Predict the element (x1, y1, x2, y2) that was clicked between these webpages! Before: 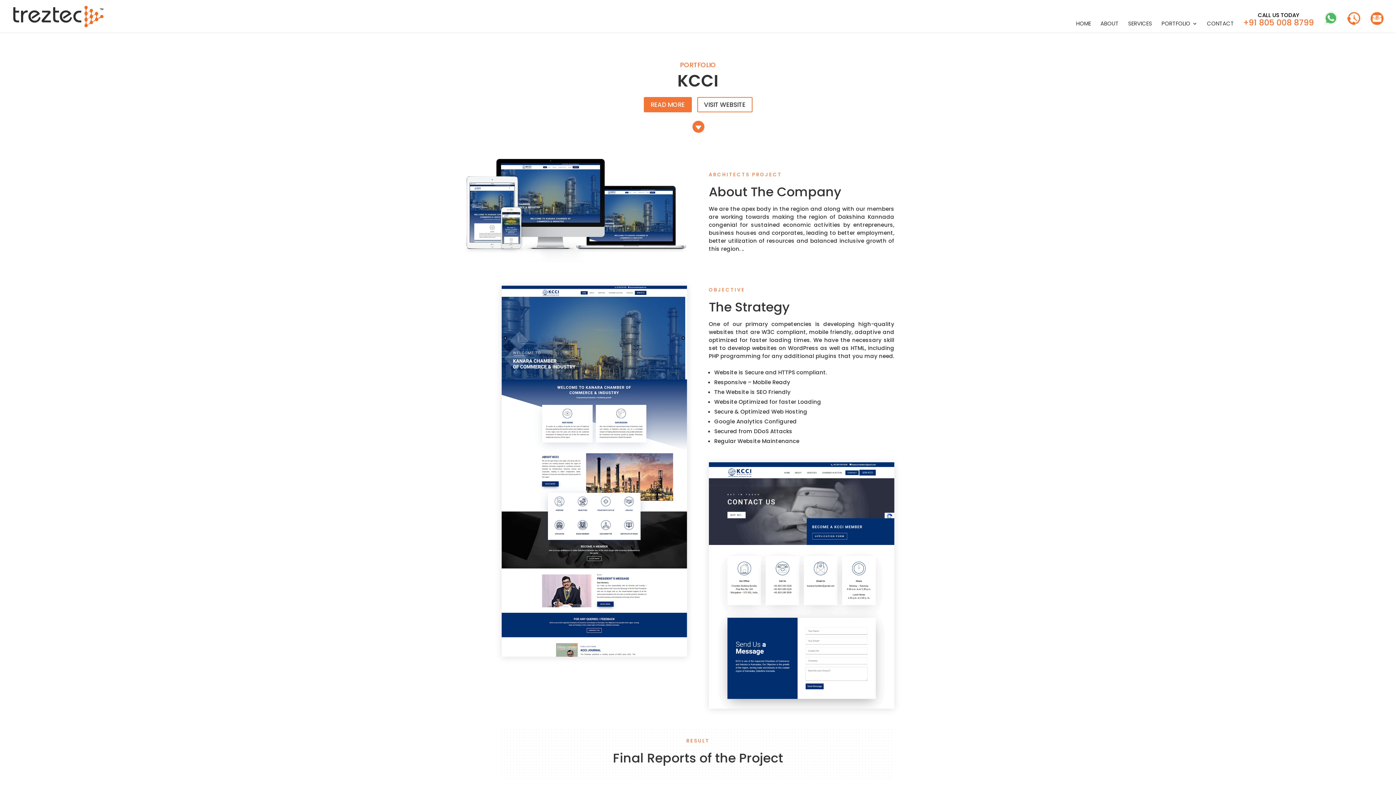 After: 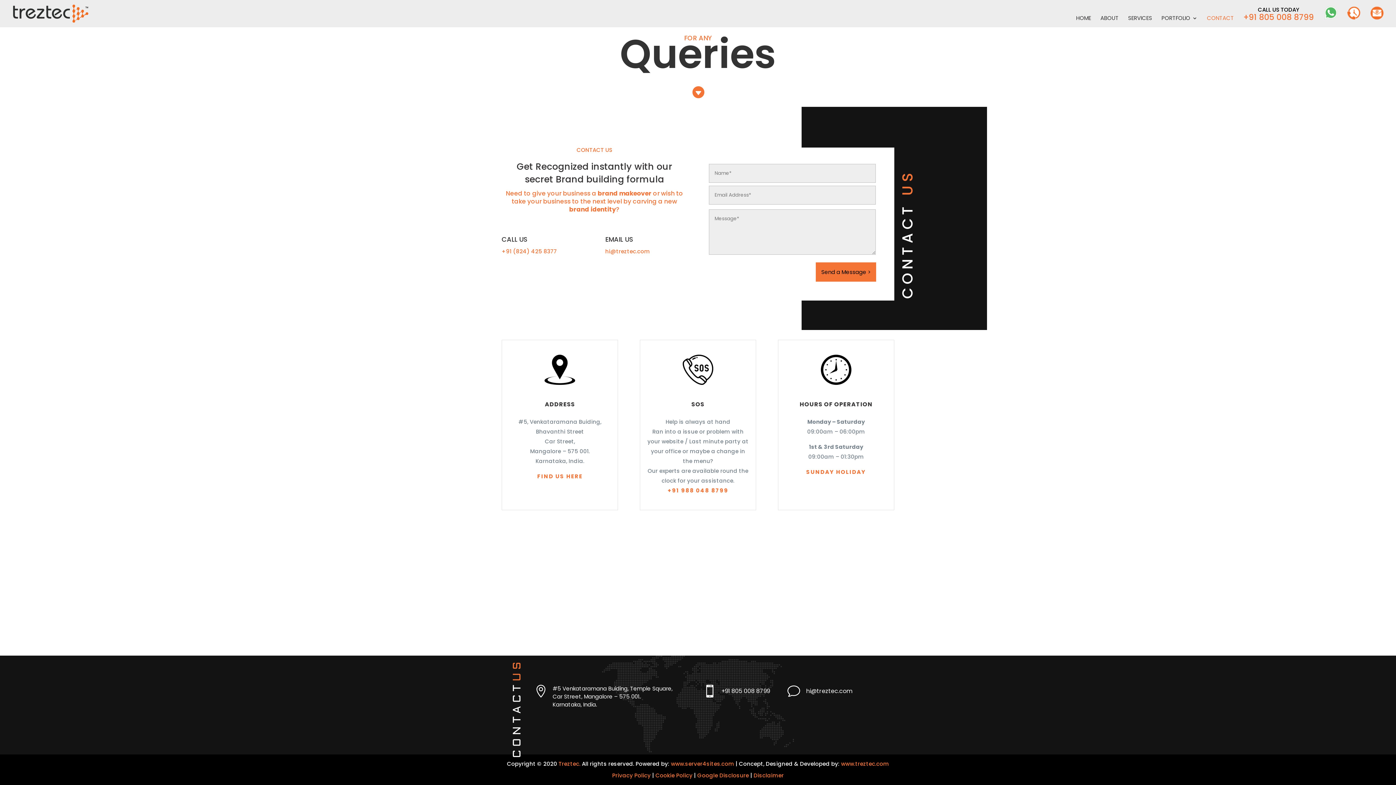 Action: bbox: (1347, 10, 1360, 25)